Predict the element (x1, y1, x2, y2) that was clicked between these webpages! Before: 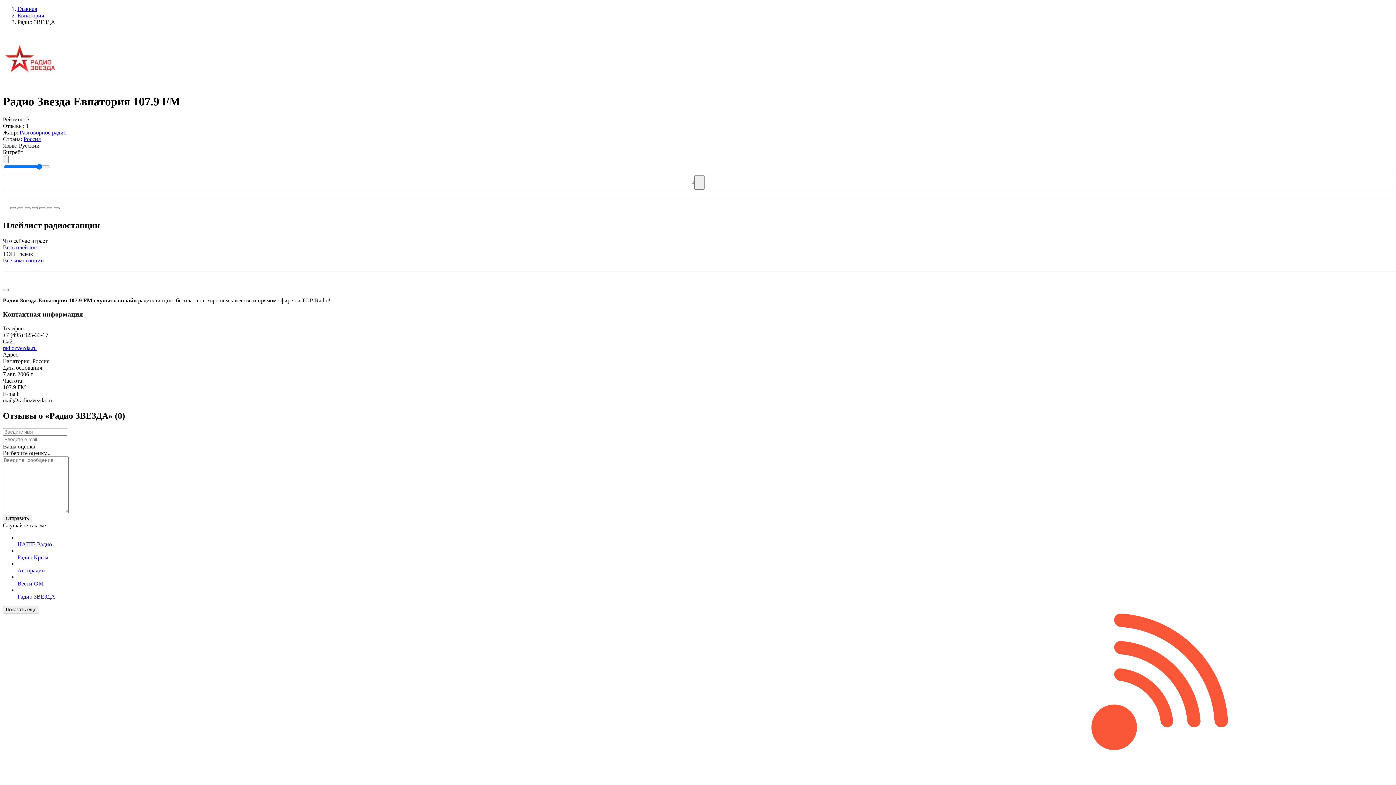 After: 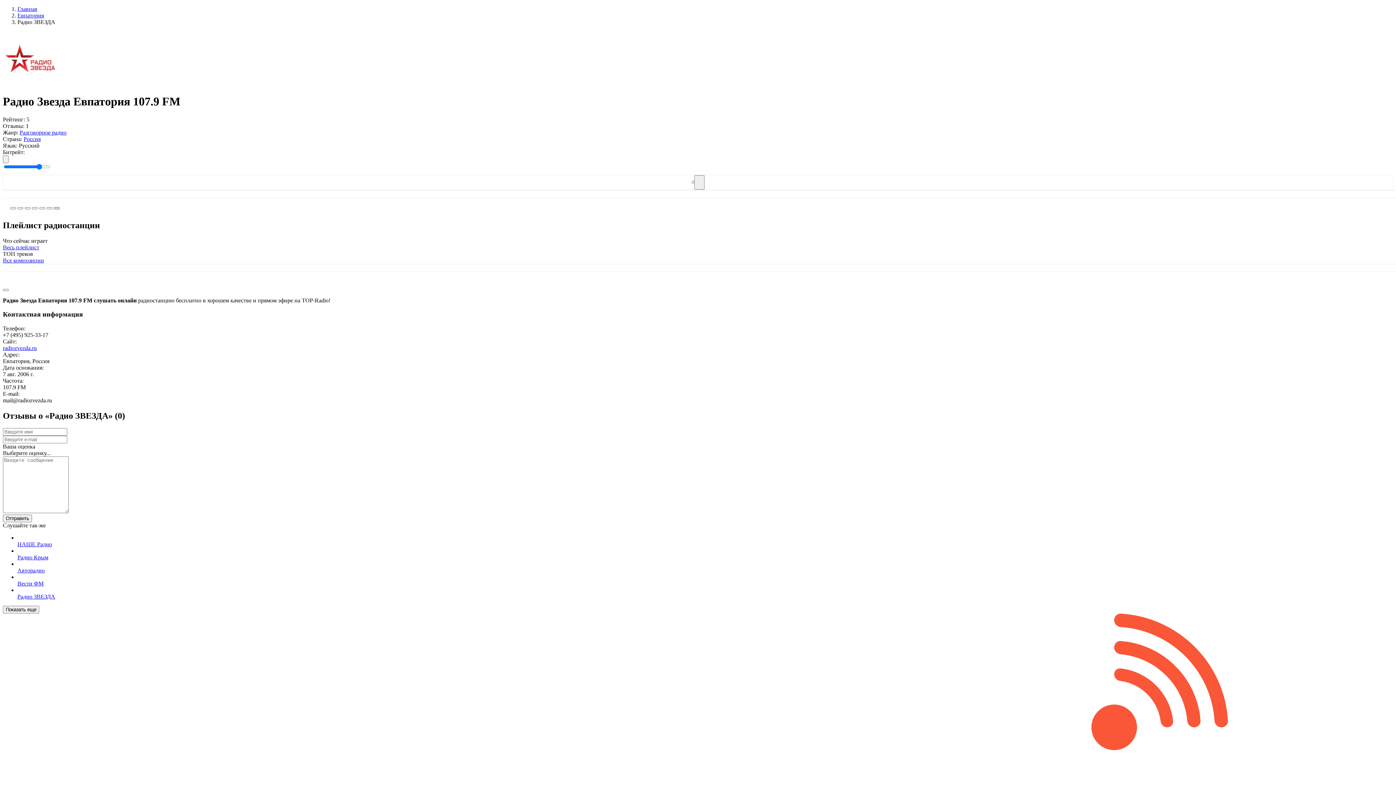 Action: bbox: (53, 207, 59, 209)